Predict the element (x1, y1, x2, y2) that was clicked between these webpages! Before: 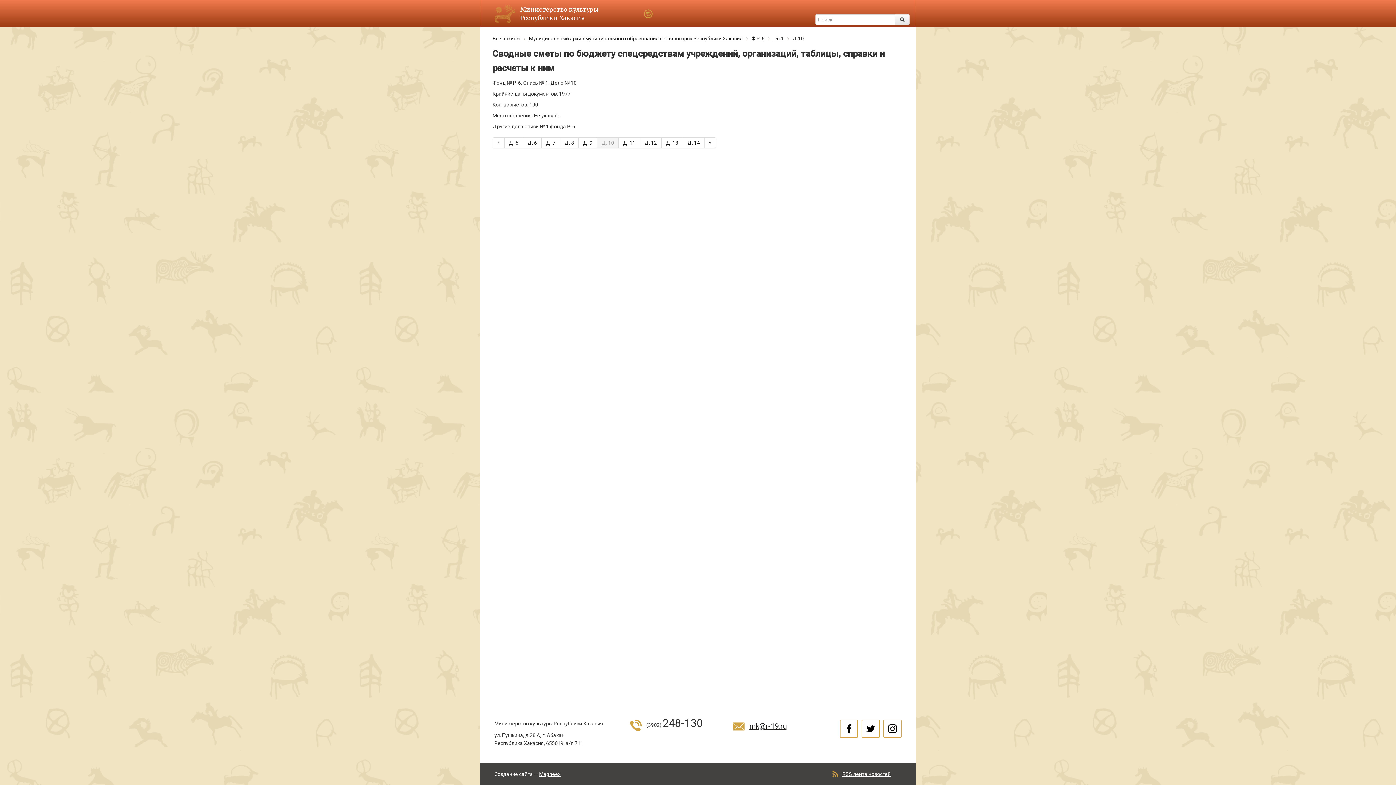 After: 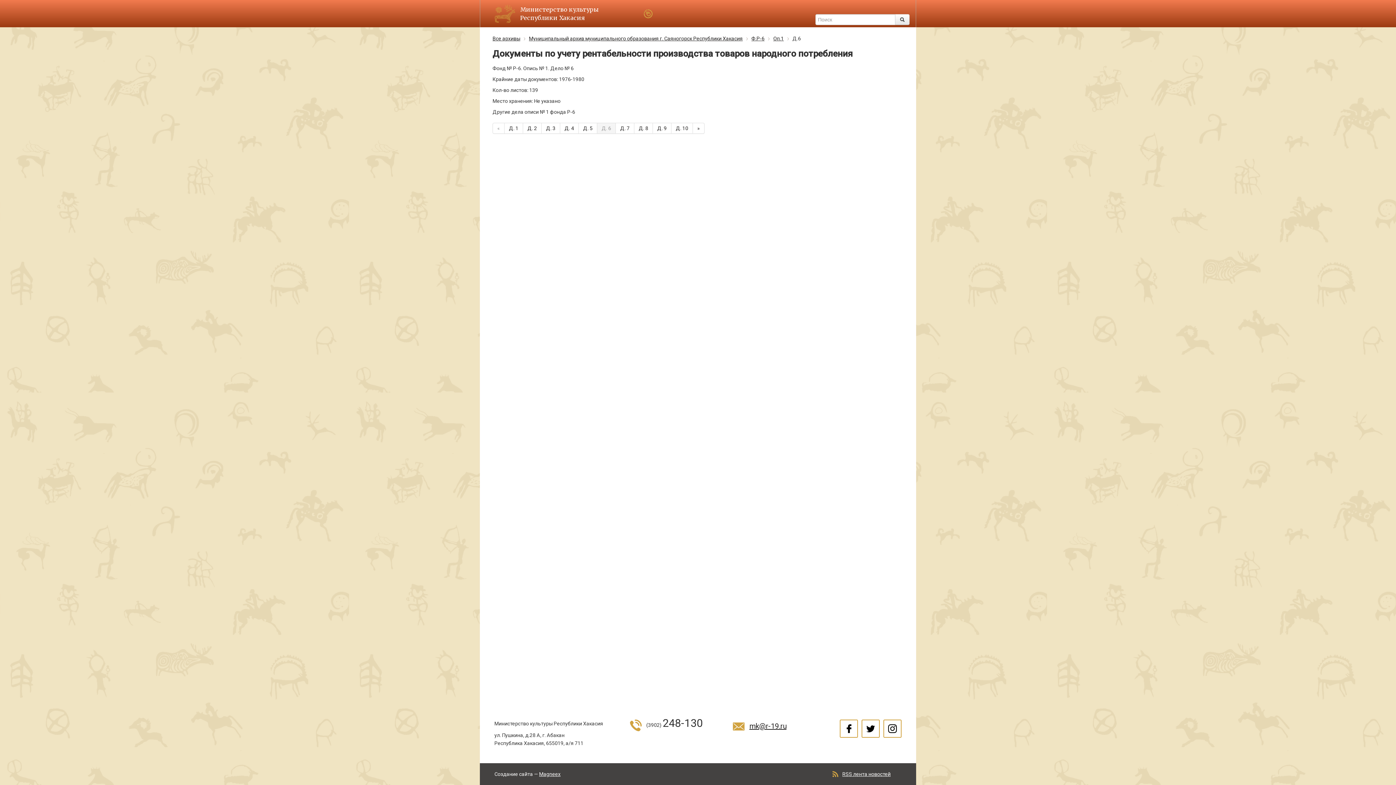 Action: label: Д. 6 bbox: (523, 137, 541, 148)